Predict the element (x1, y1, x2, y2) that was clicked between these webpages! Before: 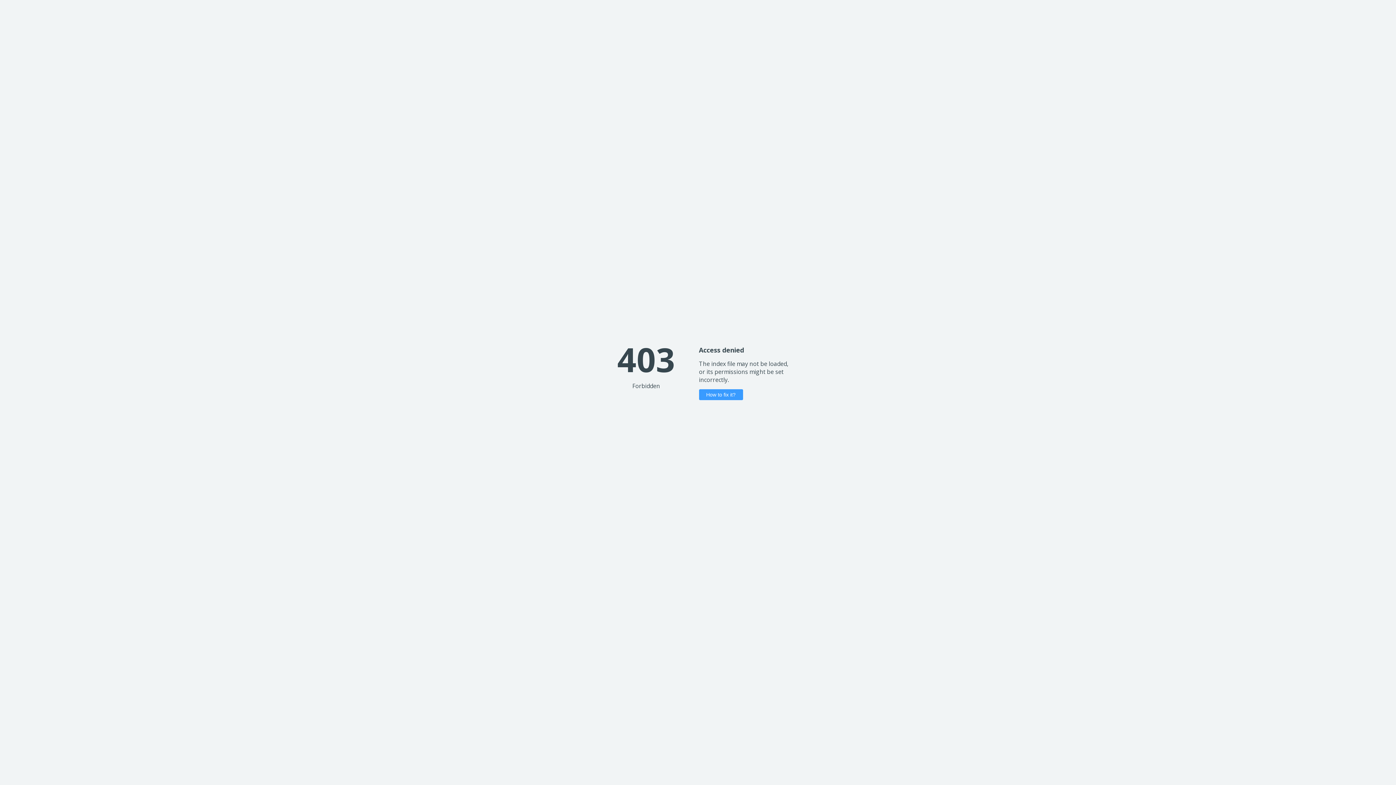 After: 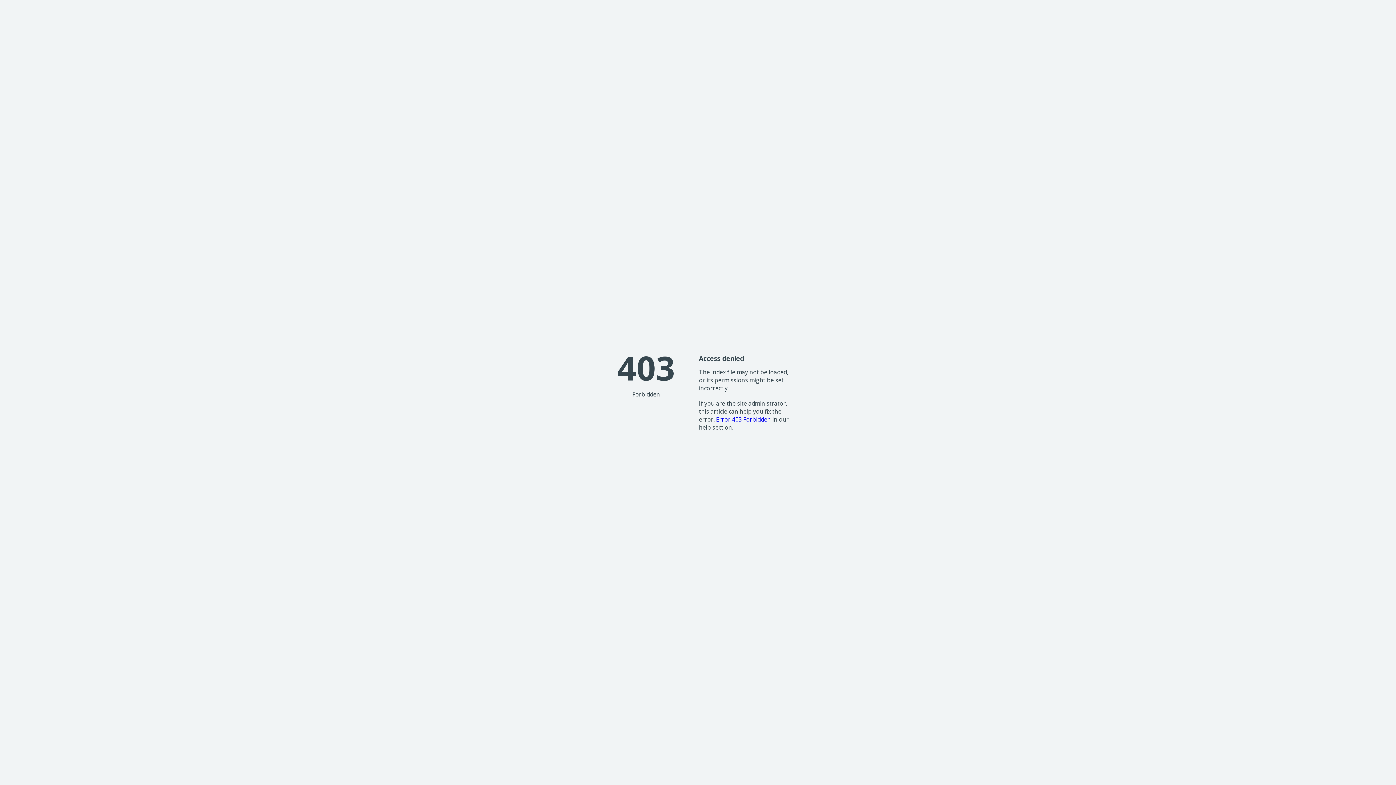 Action: label: How to fix it? bbox: (699, 389, 743, 400)